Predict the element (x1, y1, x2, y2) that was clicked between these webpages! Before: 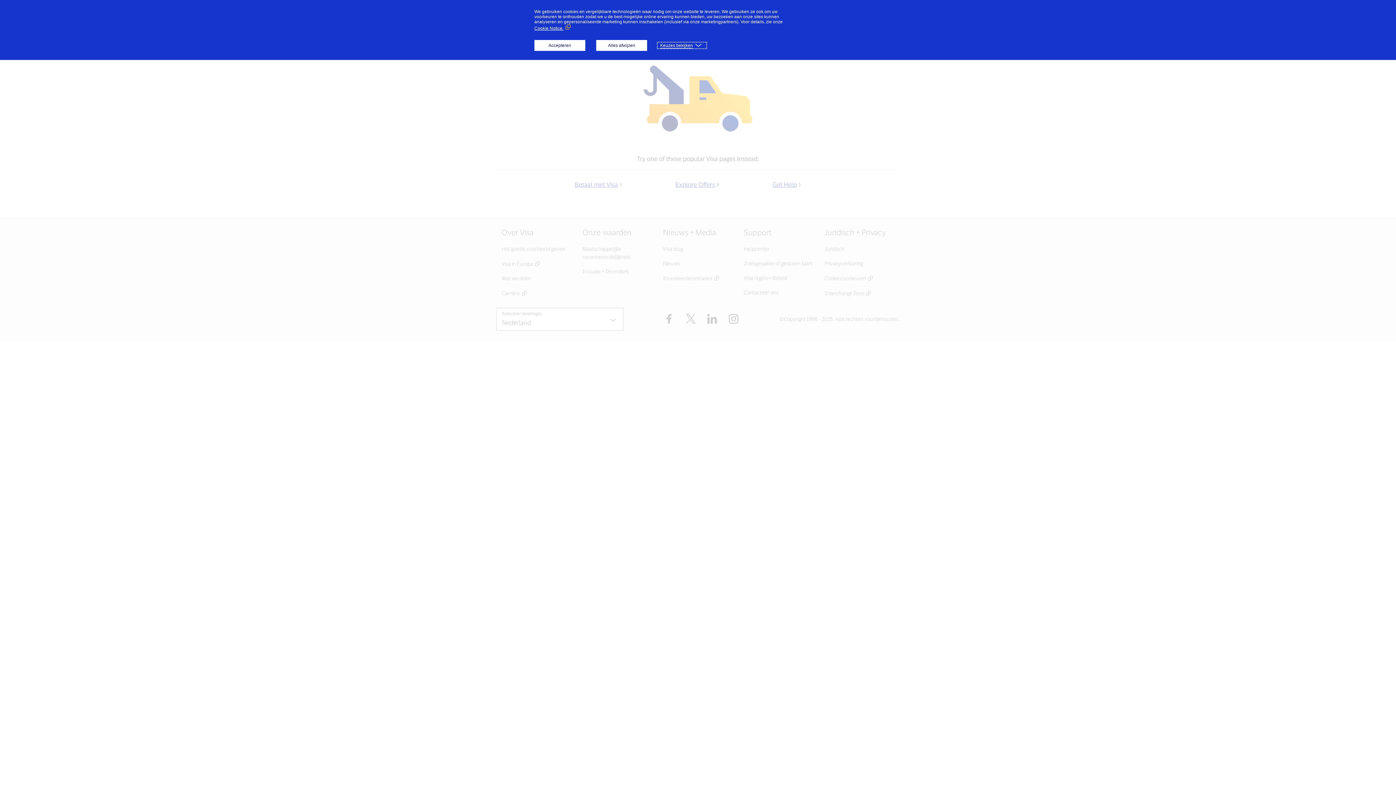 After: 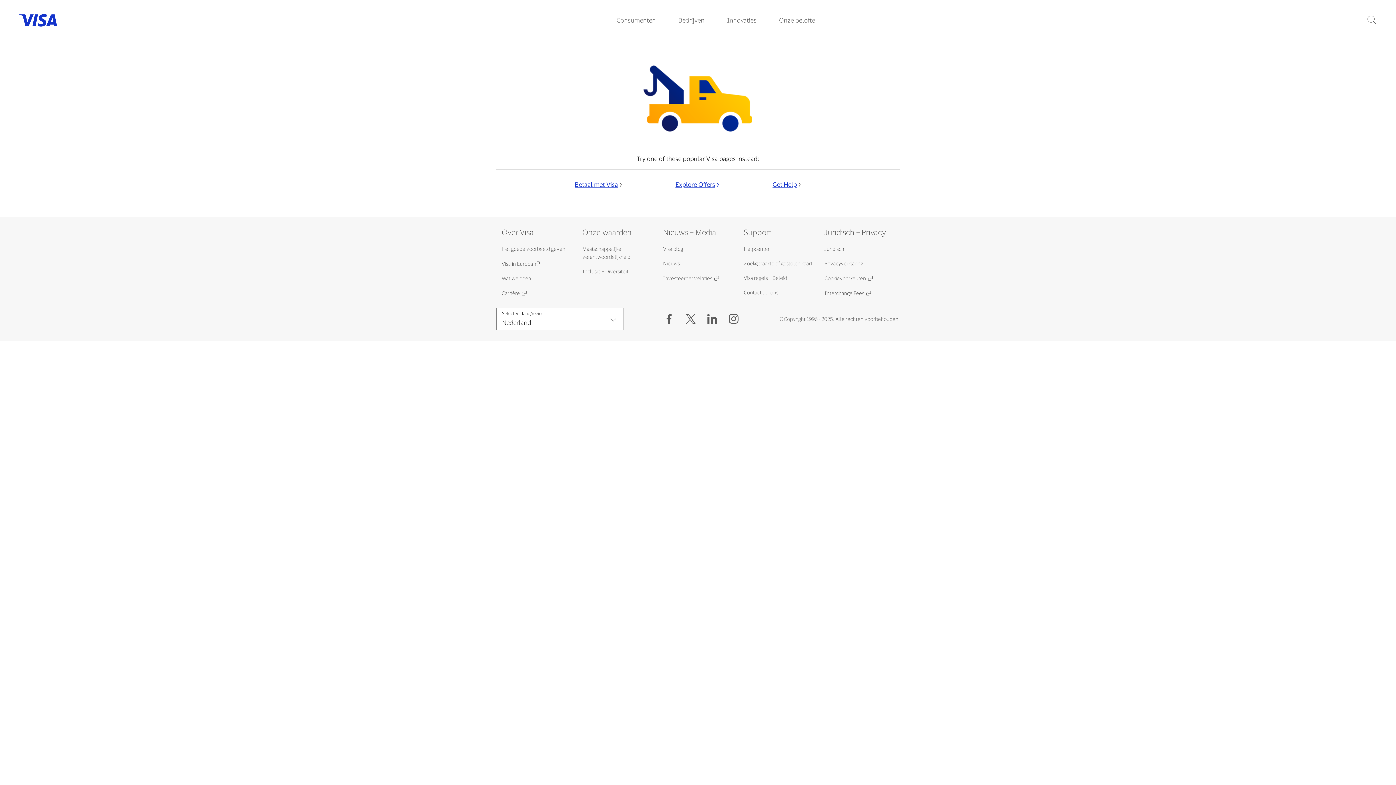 Action: bbox: (596, 40, 647, 50) label: Alles afwijzen